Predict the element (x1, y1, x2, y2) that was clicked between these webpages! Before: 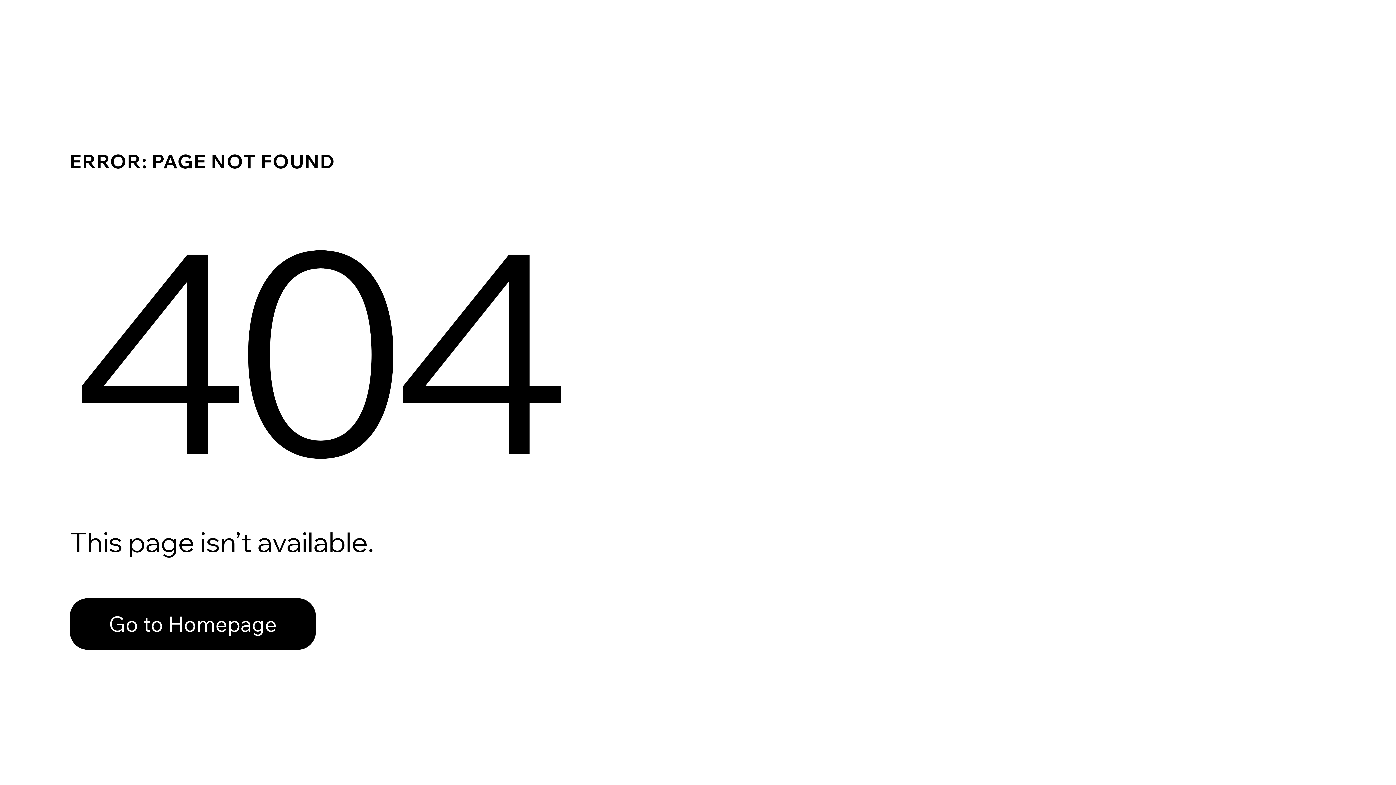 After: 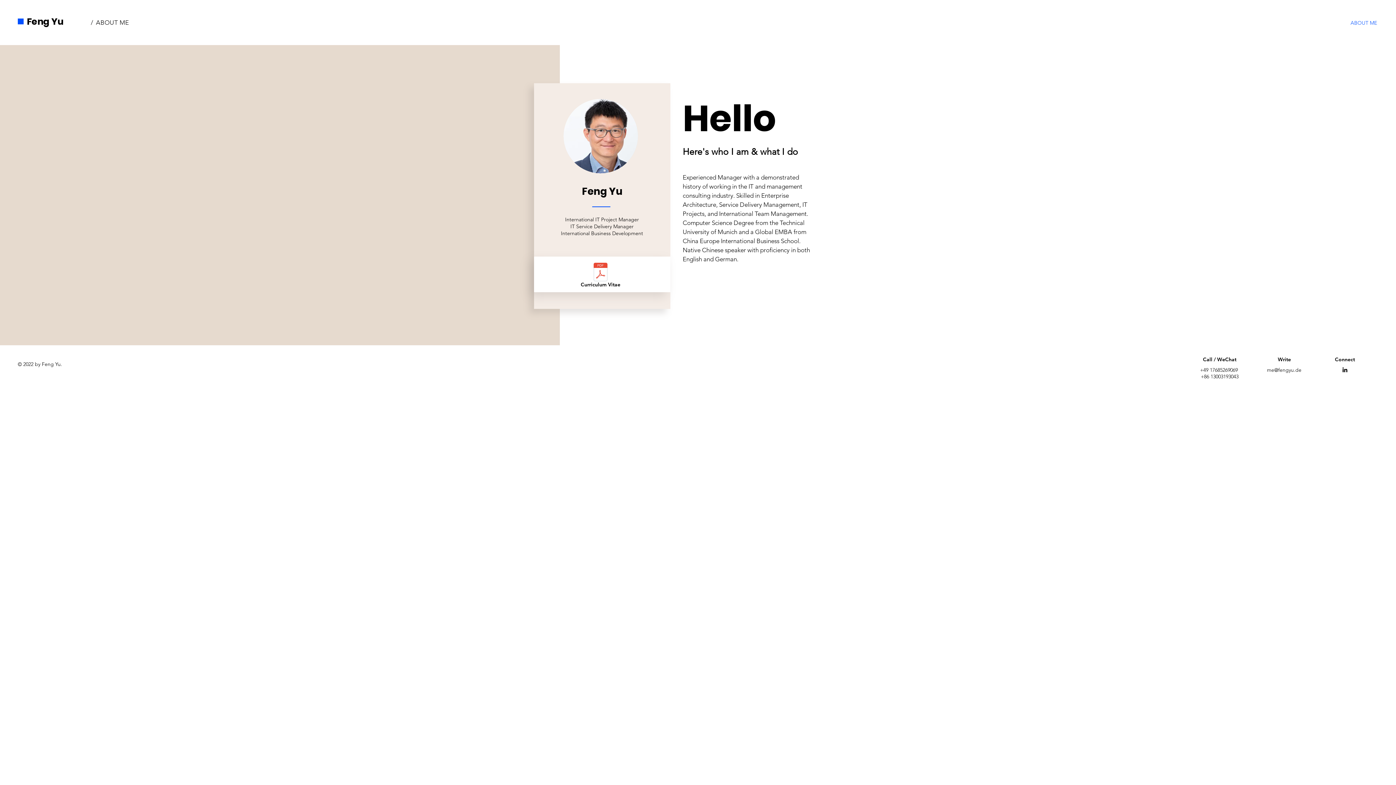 Action: label: Go to Homepage bbox: (69, 598, 316, 650)